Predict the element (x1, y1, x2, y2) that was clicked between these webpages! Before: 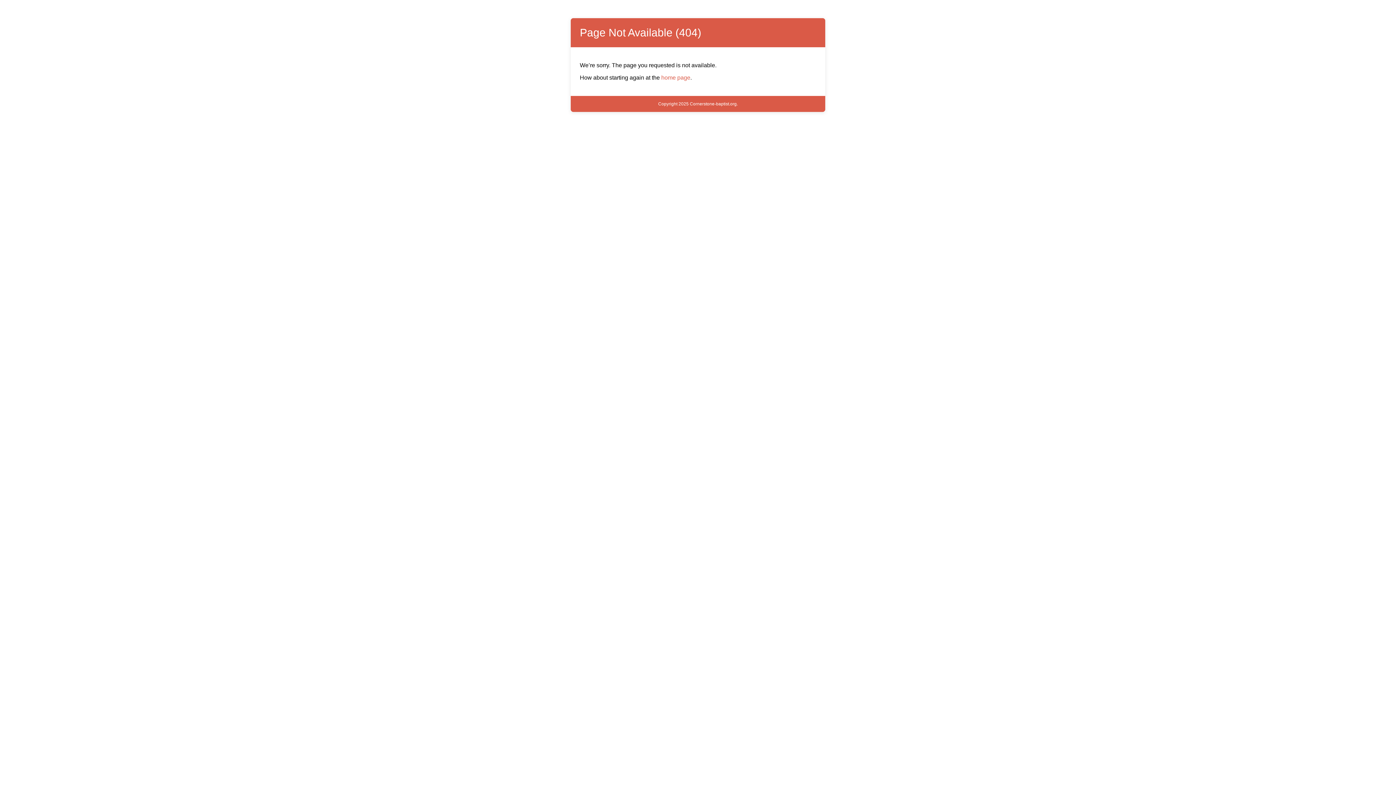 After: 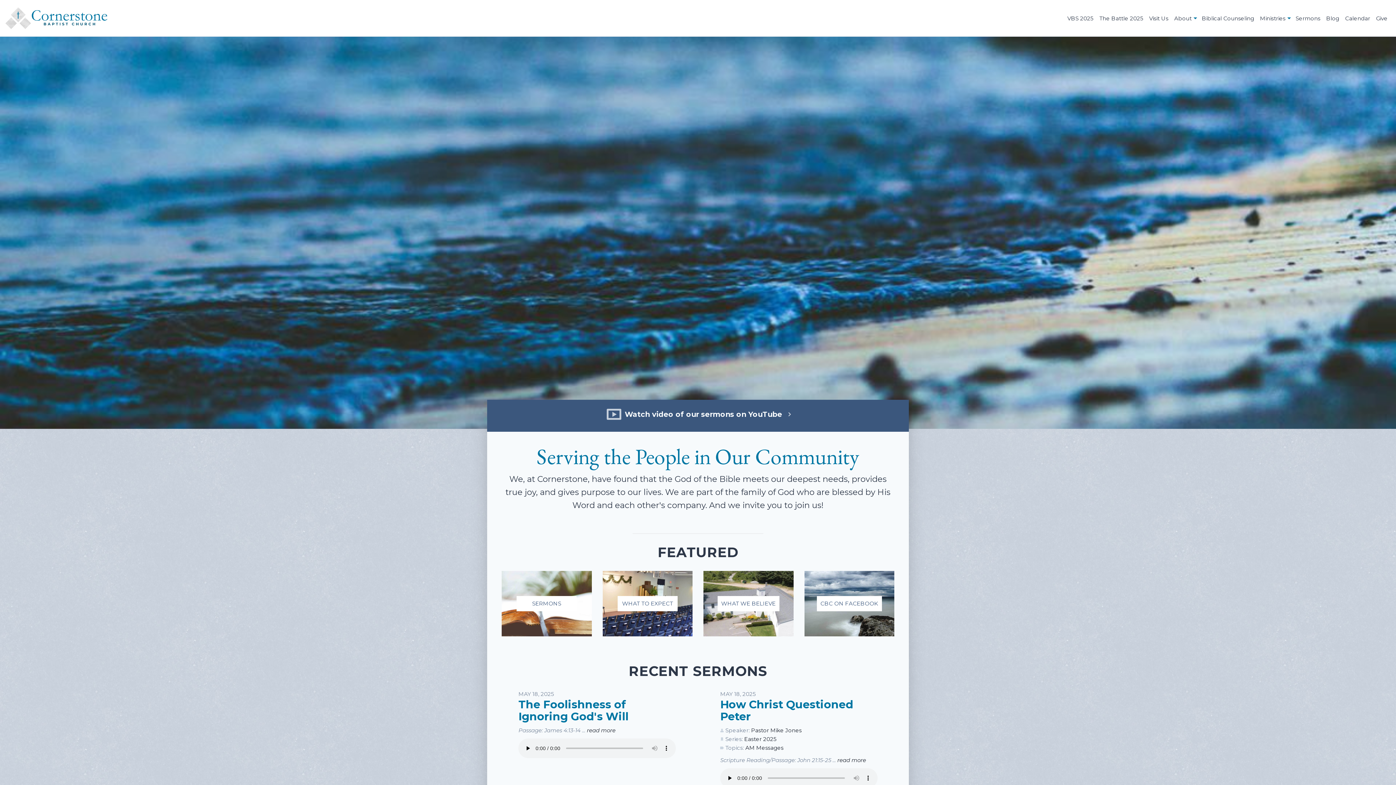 Action: label: home page bbox: (661, 74, 690, 80)